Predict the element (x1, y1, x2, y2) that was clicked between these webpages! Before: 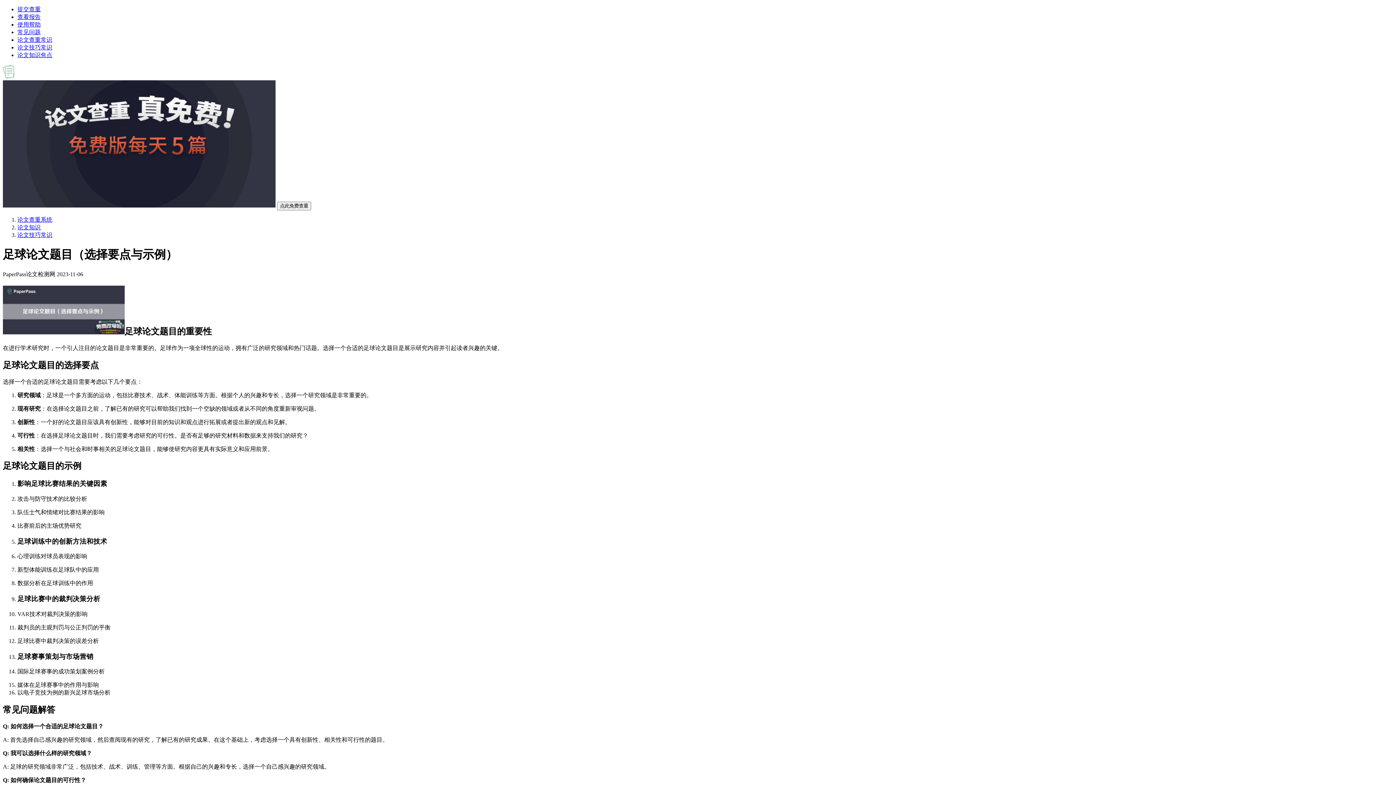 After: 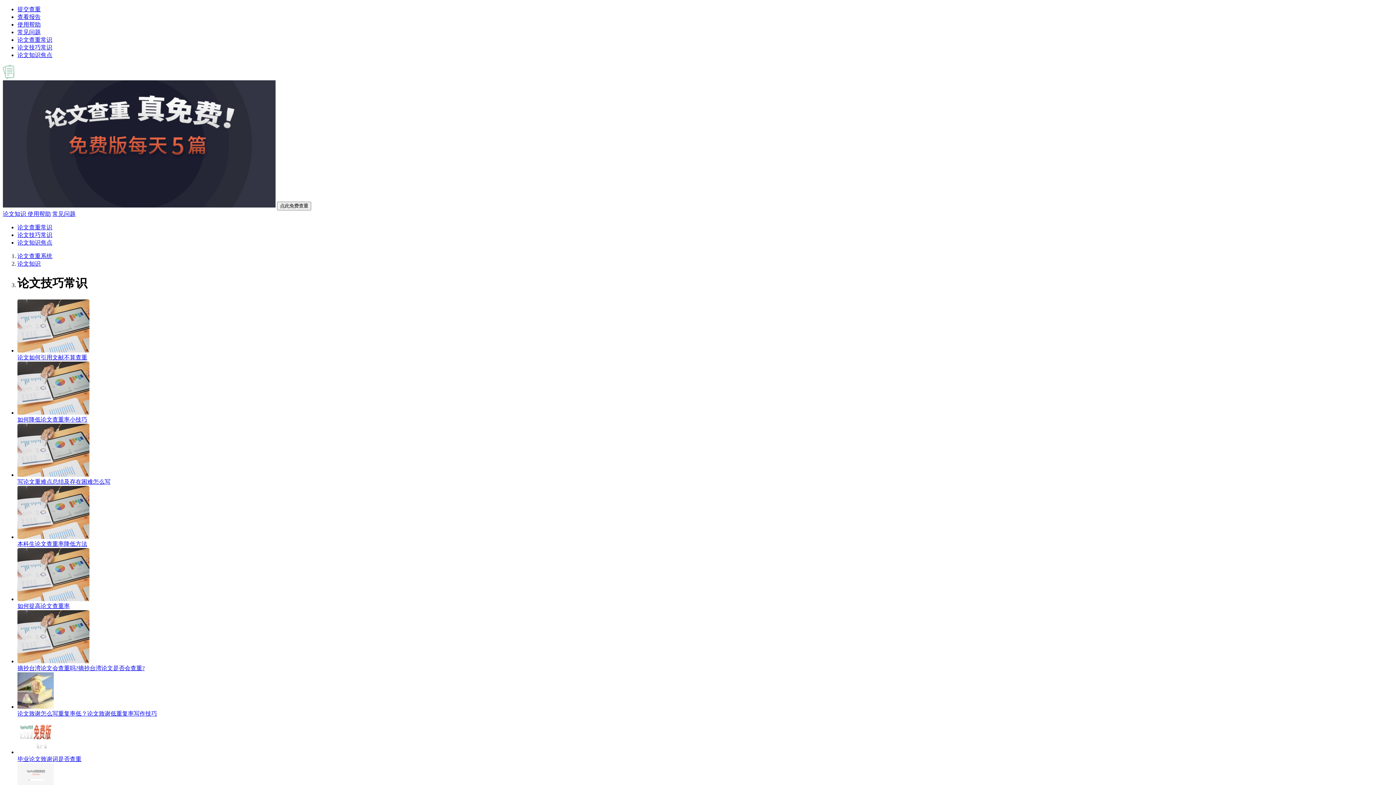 Action: bbox: (17, 44, 52, 50) label: 论文技巧常识